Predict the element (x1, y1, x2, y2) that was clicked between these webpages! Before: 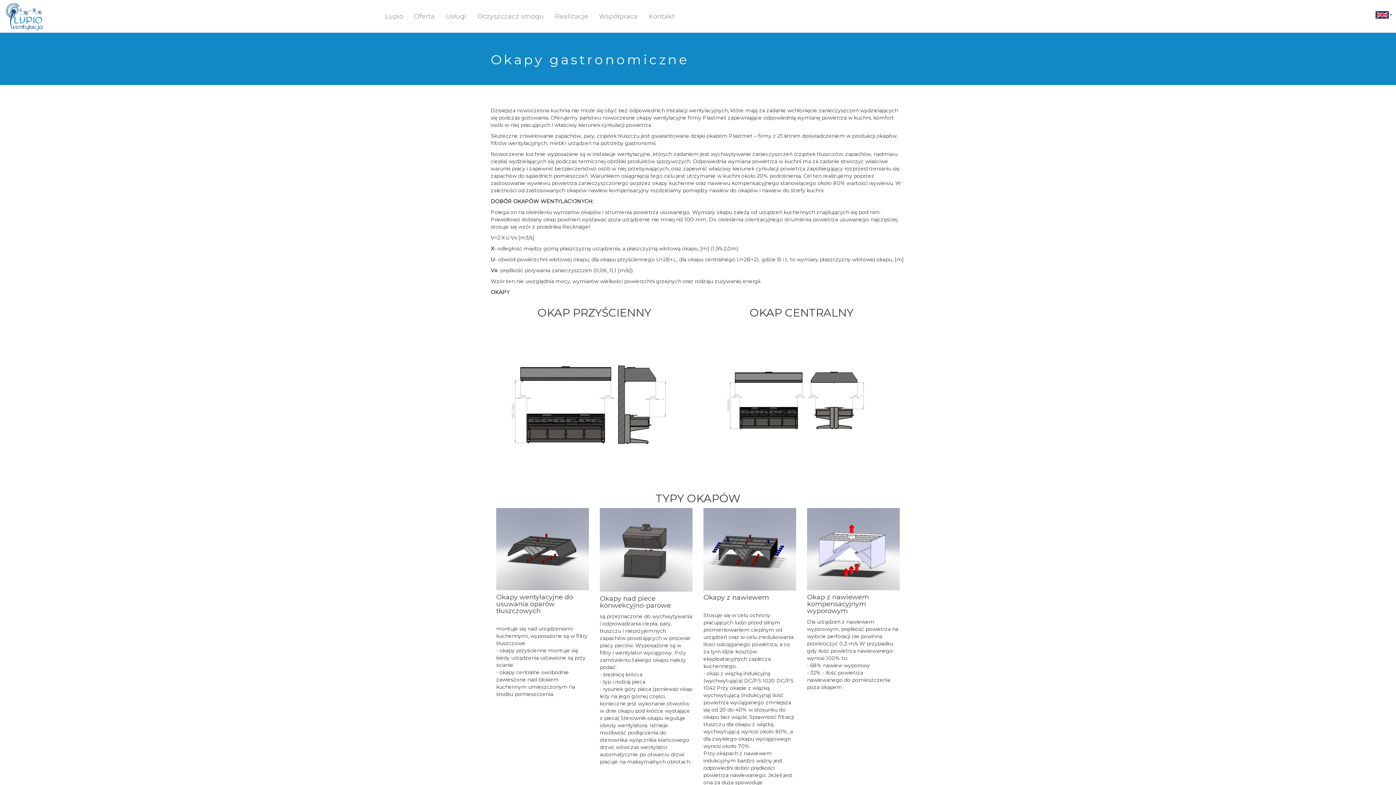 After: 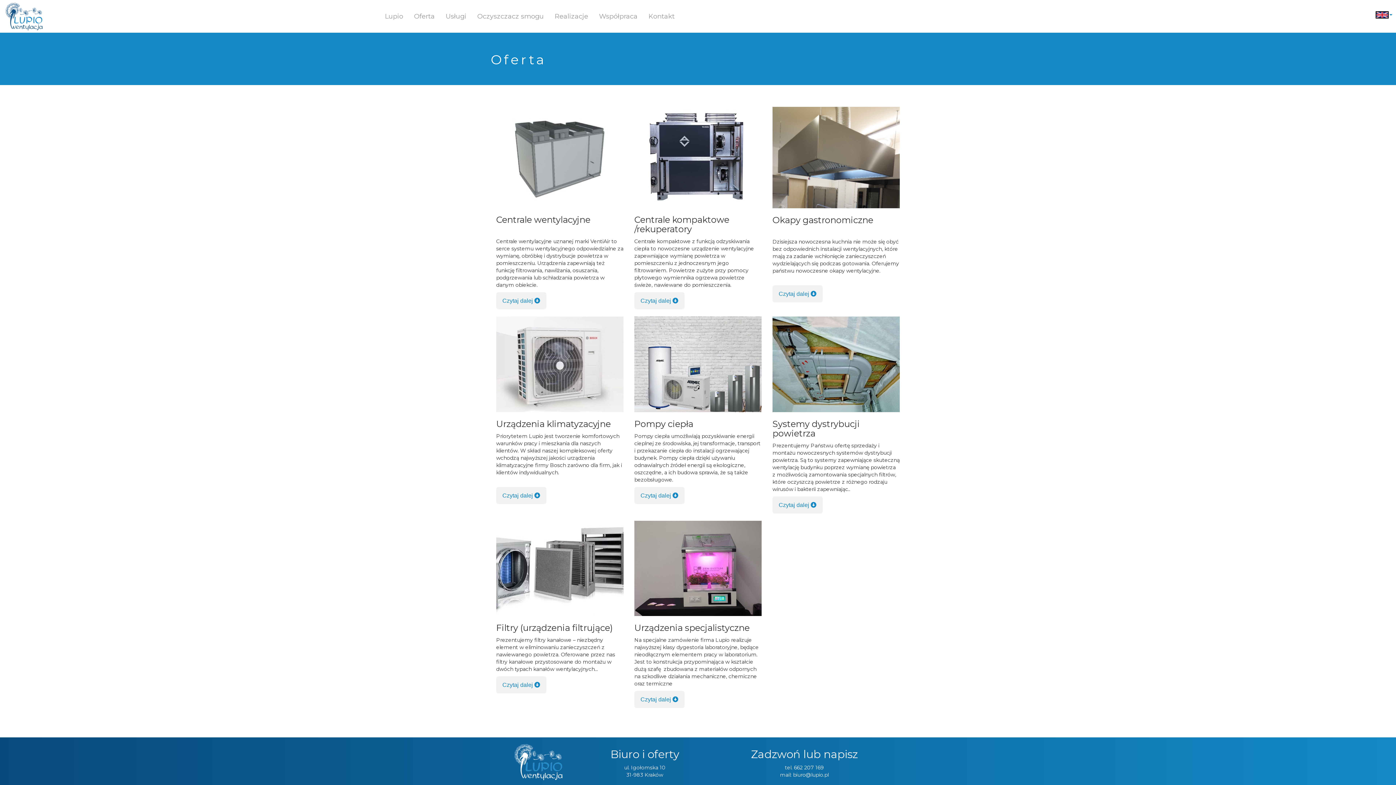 Action: bbox: (408, 0, 440, 32) label: Oferta